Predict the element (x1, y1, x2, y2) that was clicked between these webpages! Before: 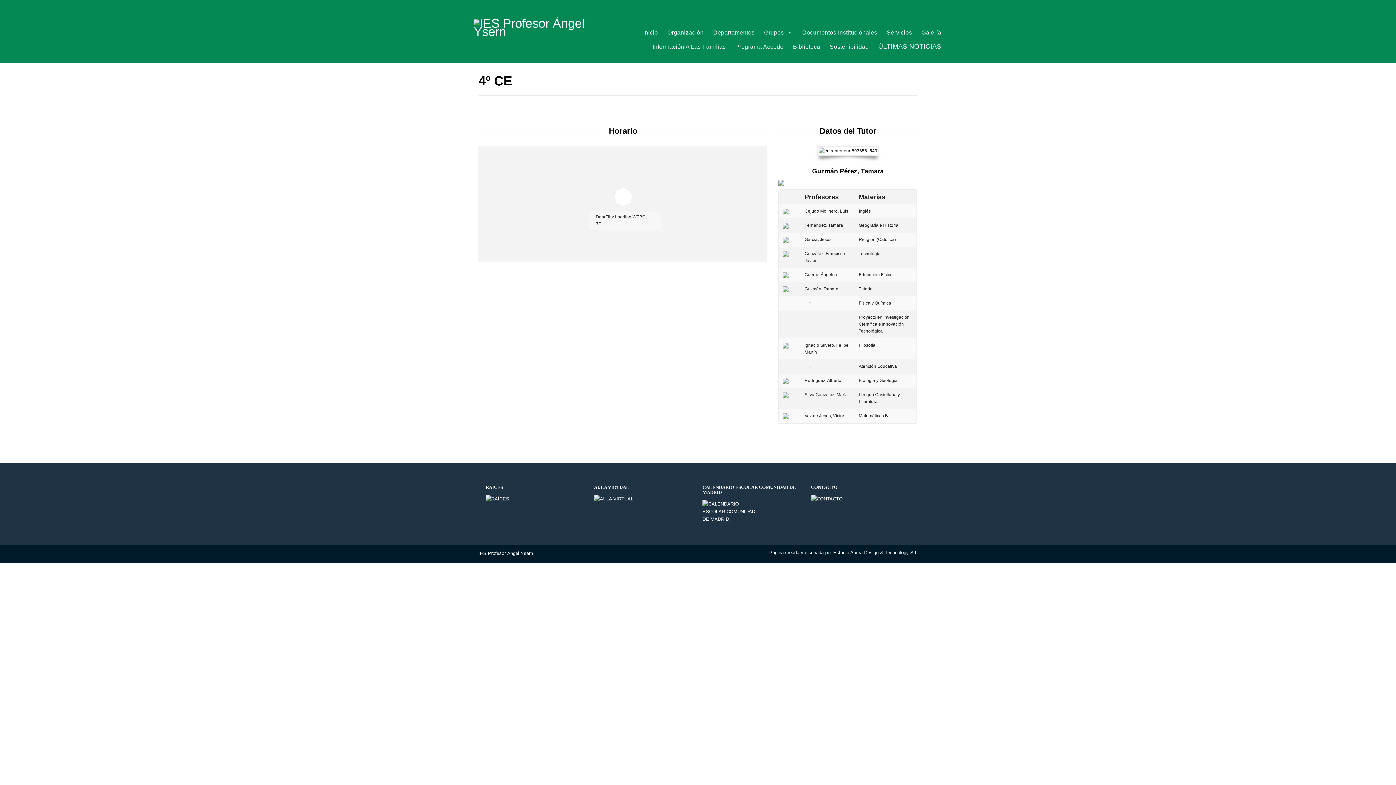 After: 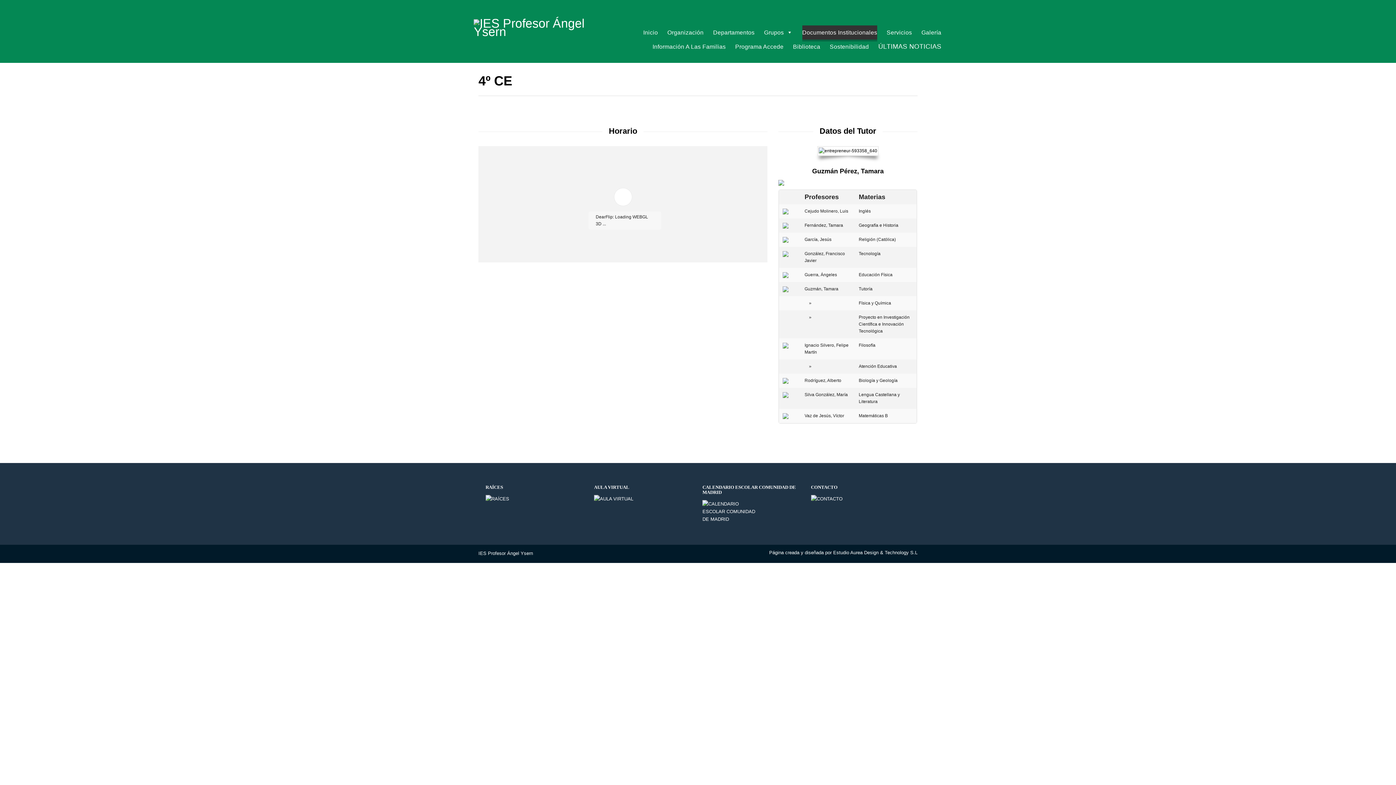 Action: bbox: (802, 25, 877, 39) label: Documentos Institucionales